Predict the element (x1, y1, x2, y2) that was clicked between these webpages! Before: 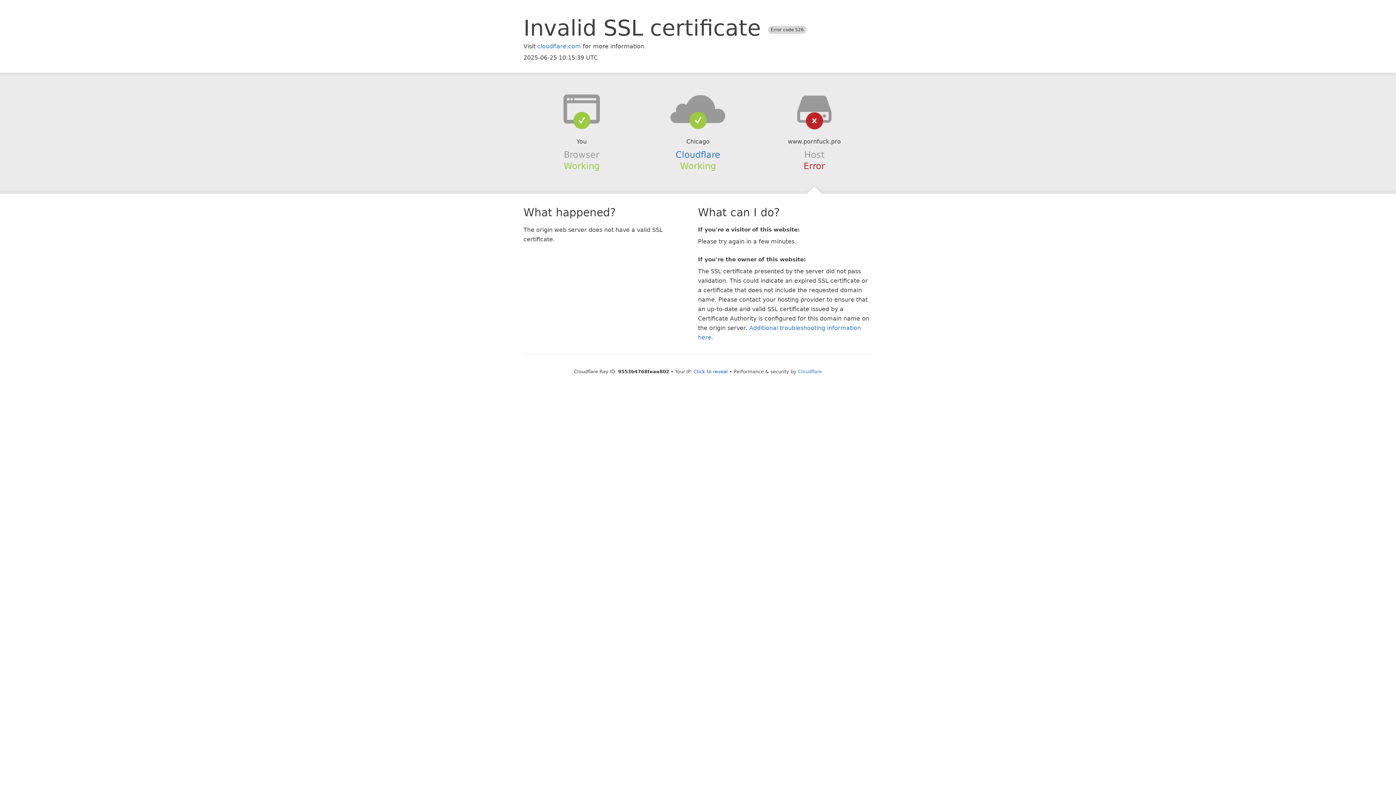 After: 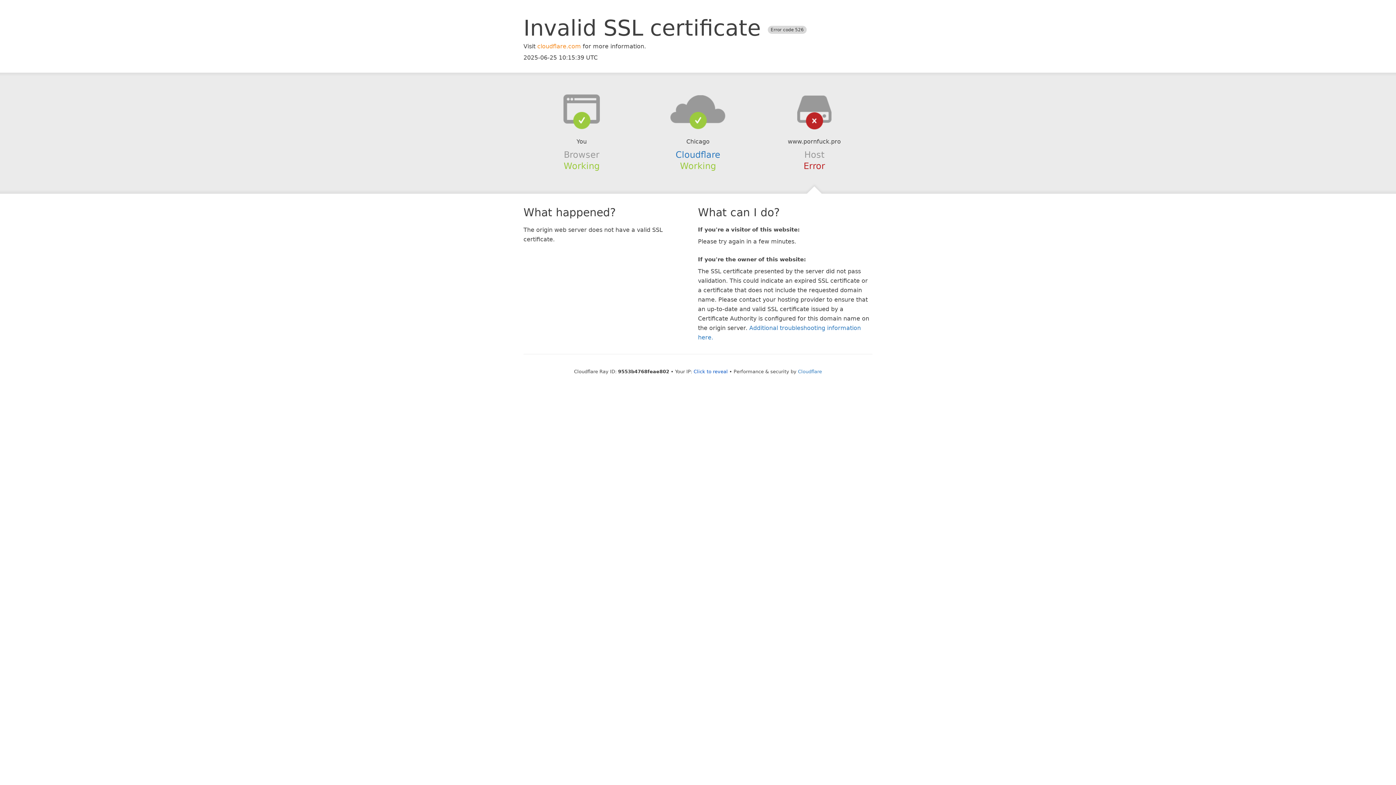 Action: label: cloudflare.com bbox: (537, 42, 581, 49)